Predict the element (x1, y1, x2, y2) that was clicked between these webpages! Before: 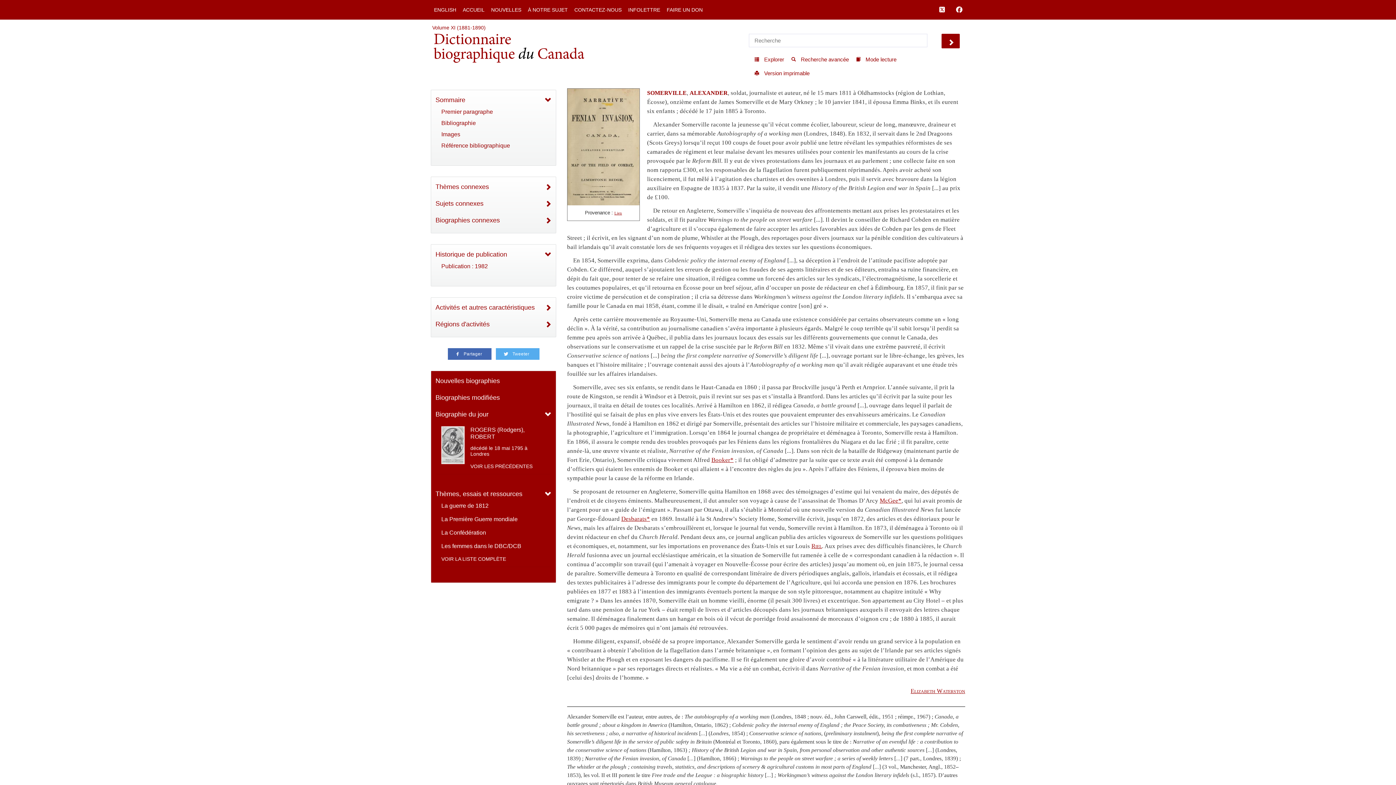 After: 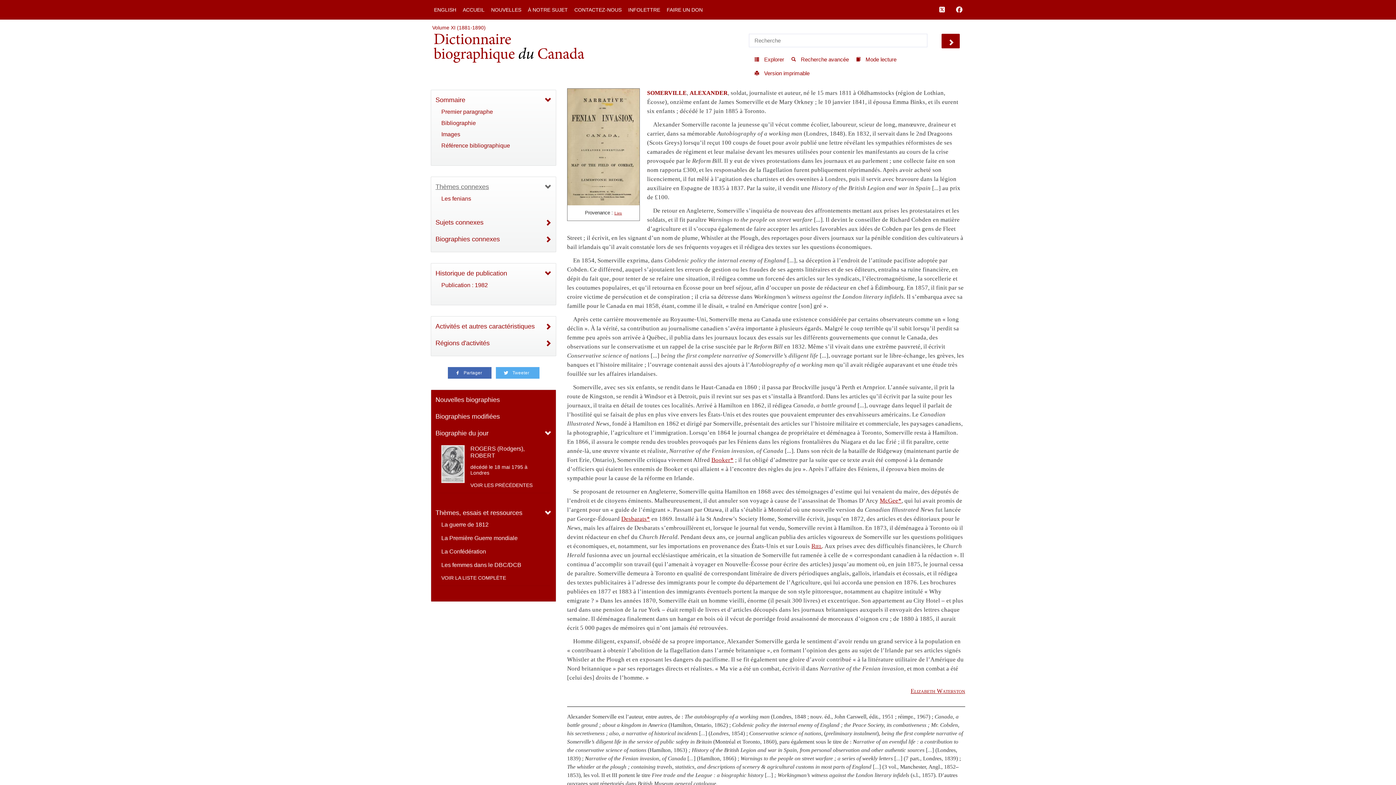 Action: bbox: (435, 182, 551, 190) label: Thèmes connexes